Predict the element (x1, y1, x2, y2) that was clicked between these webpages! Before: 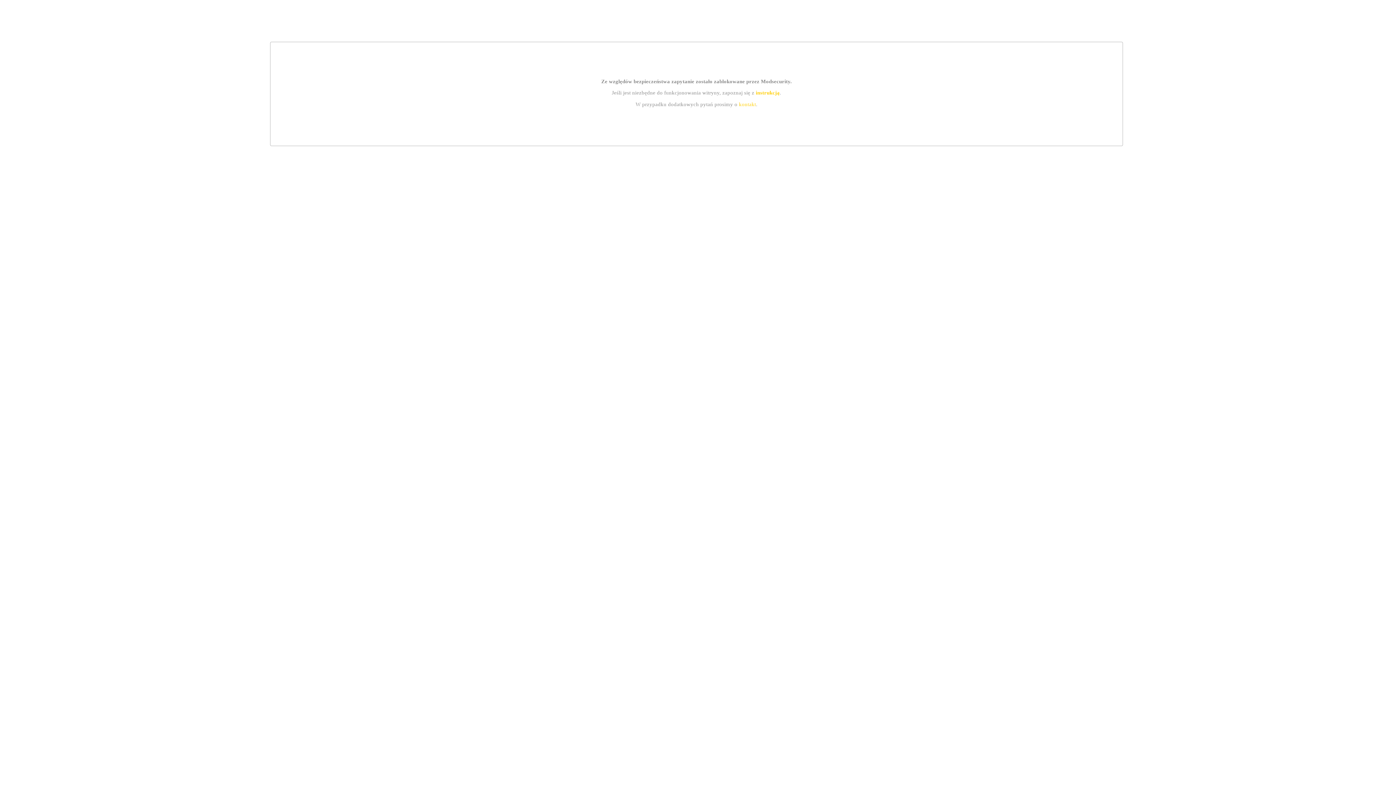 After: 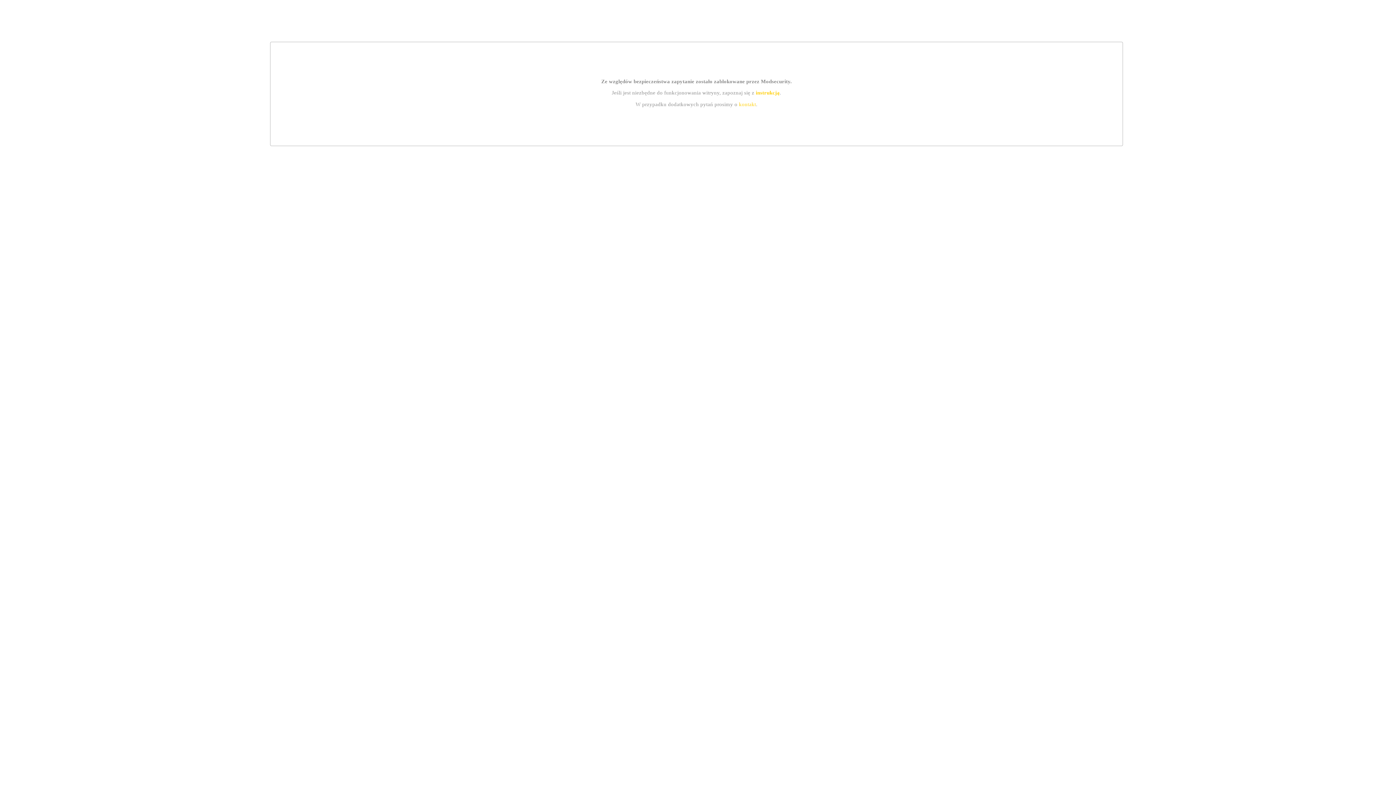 Action: label: kontakt bbox: (739, 101, 756, 107)